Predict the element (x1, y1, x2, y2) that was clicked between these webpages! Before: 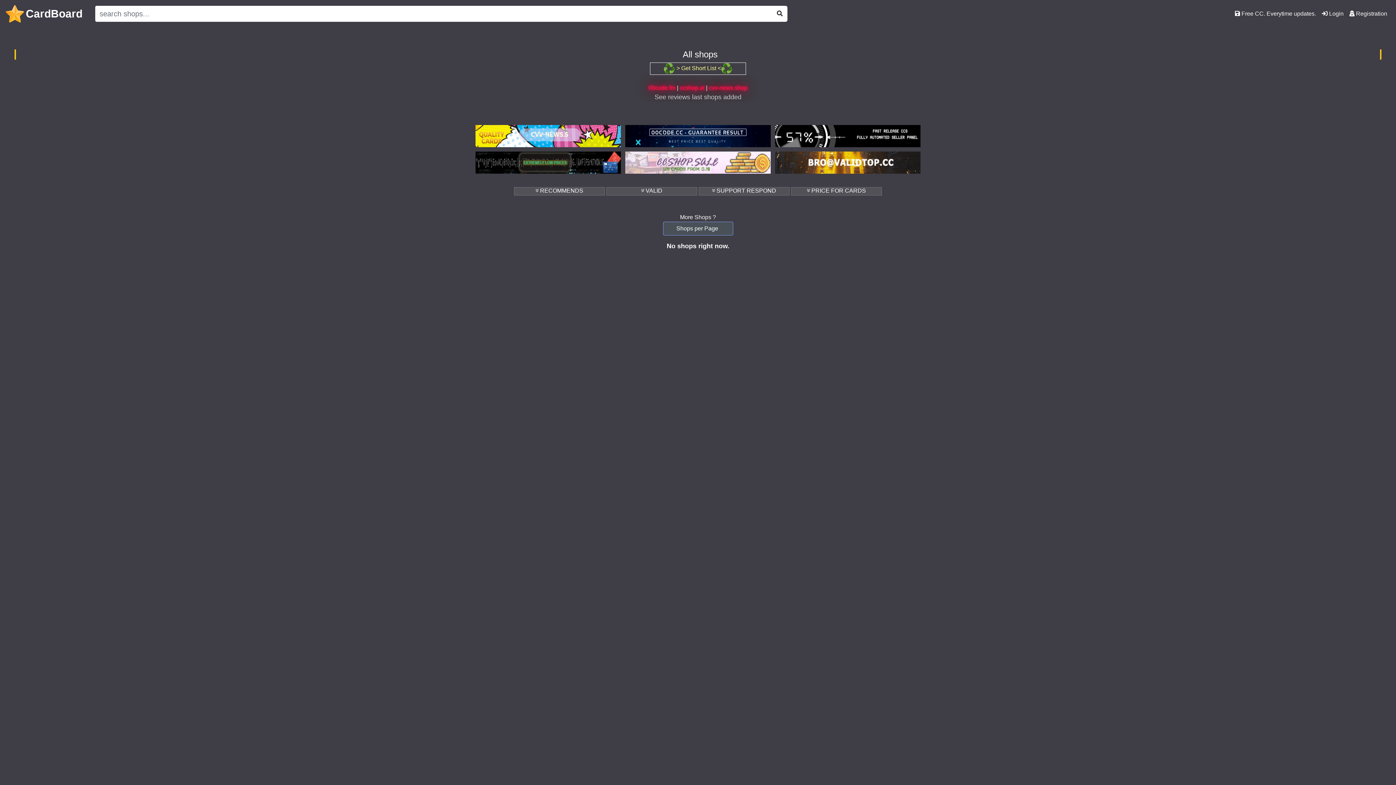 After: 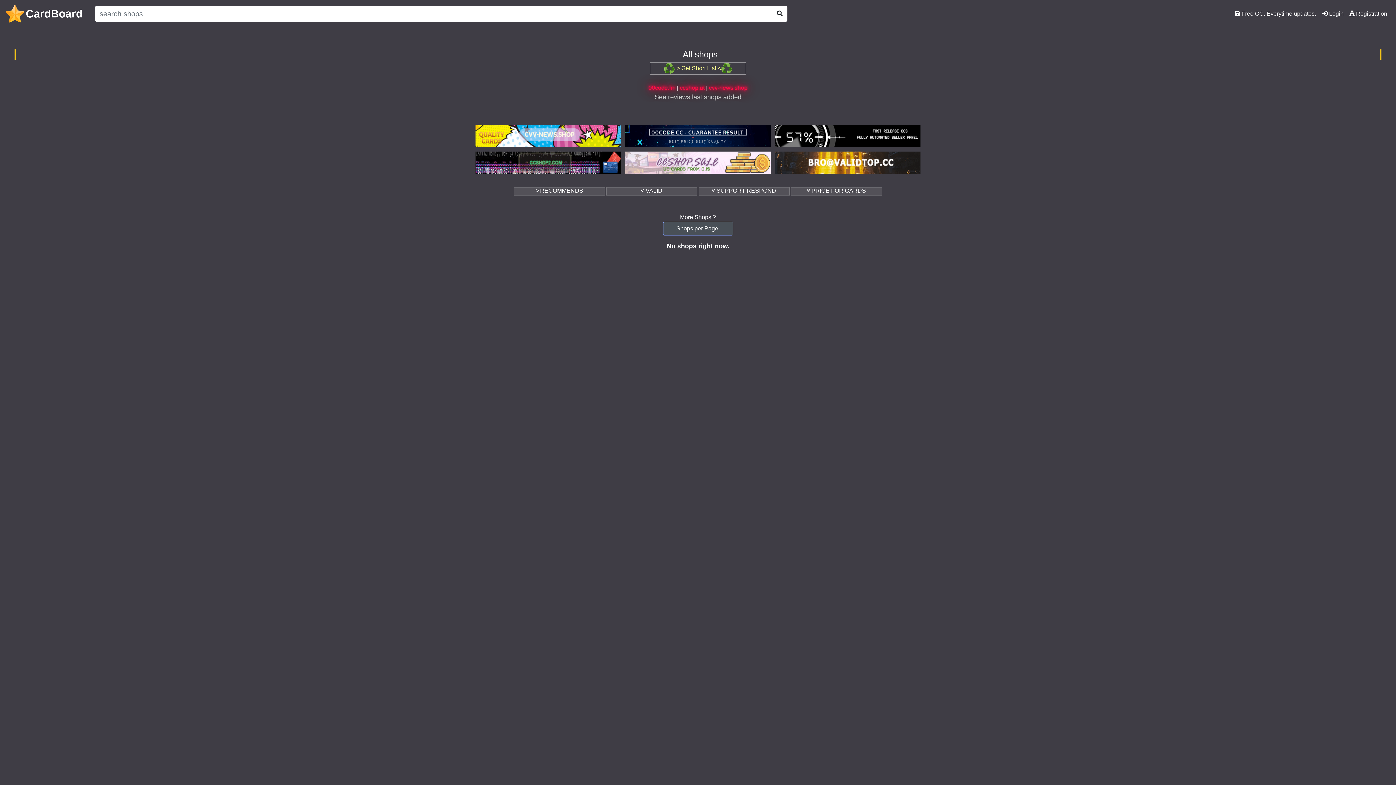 Action: bbox: (475, 159, 621, 165)